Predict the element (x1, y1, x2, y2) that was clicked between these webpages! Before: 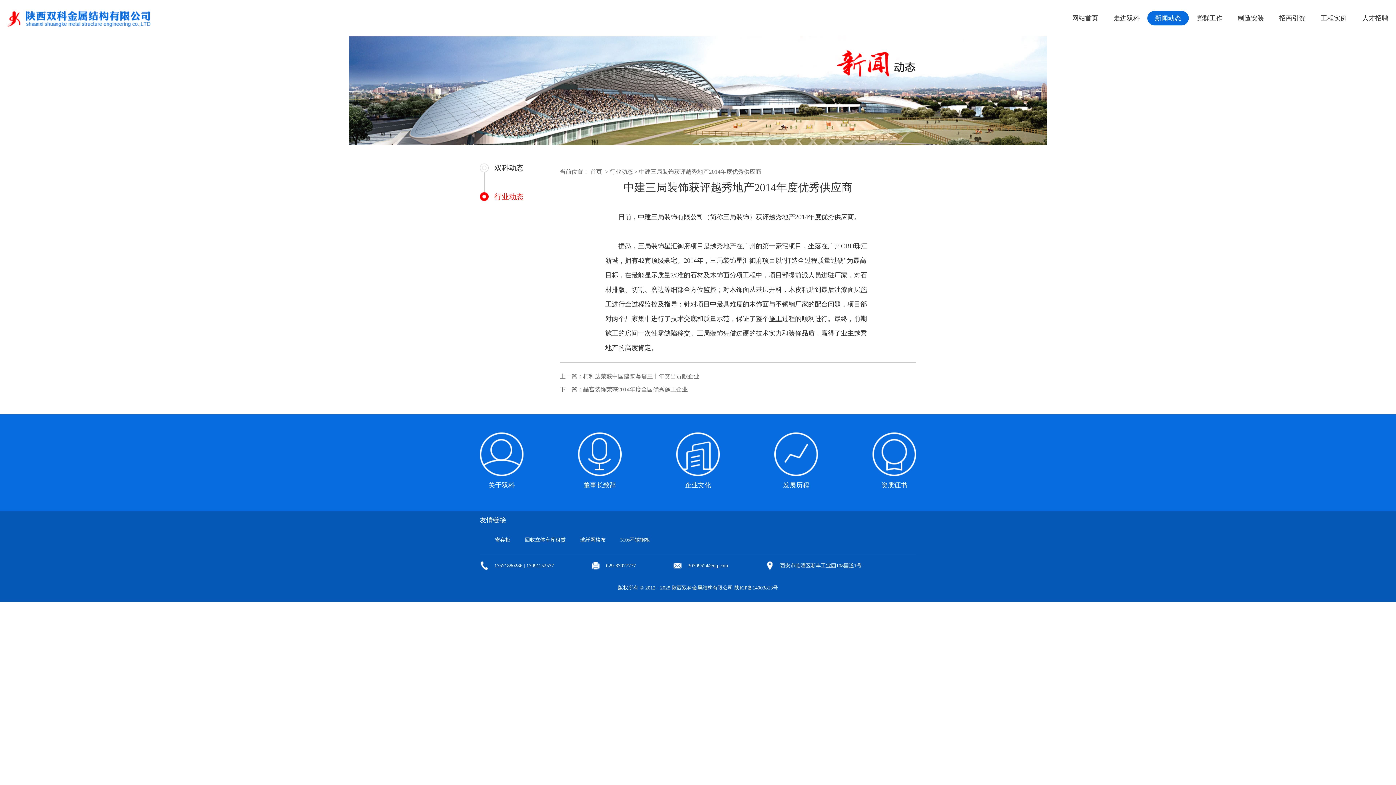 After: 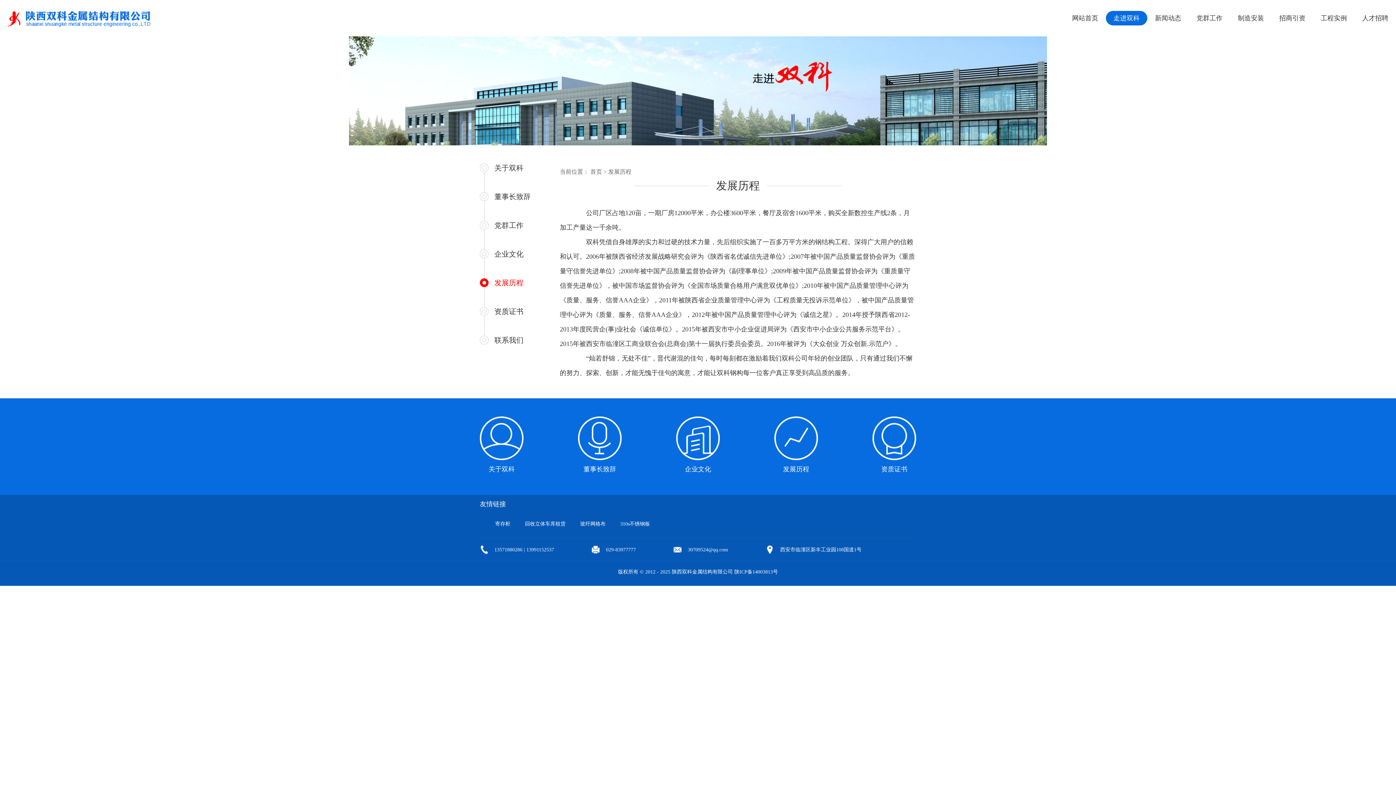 Action: bbox: (774, 432, 818, 494) label: 发展历程